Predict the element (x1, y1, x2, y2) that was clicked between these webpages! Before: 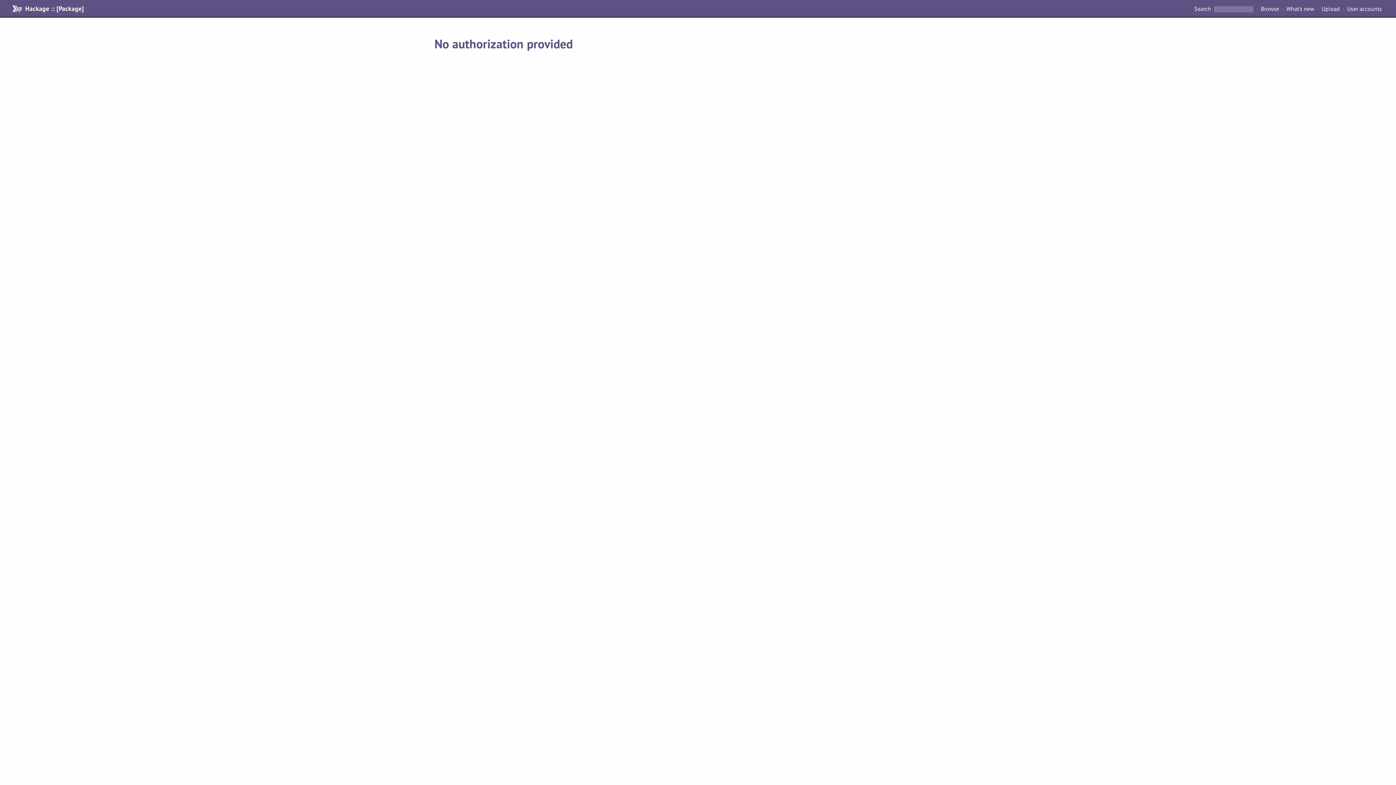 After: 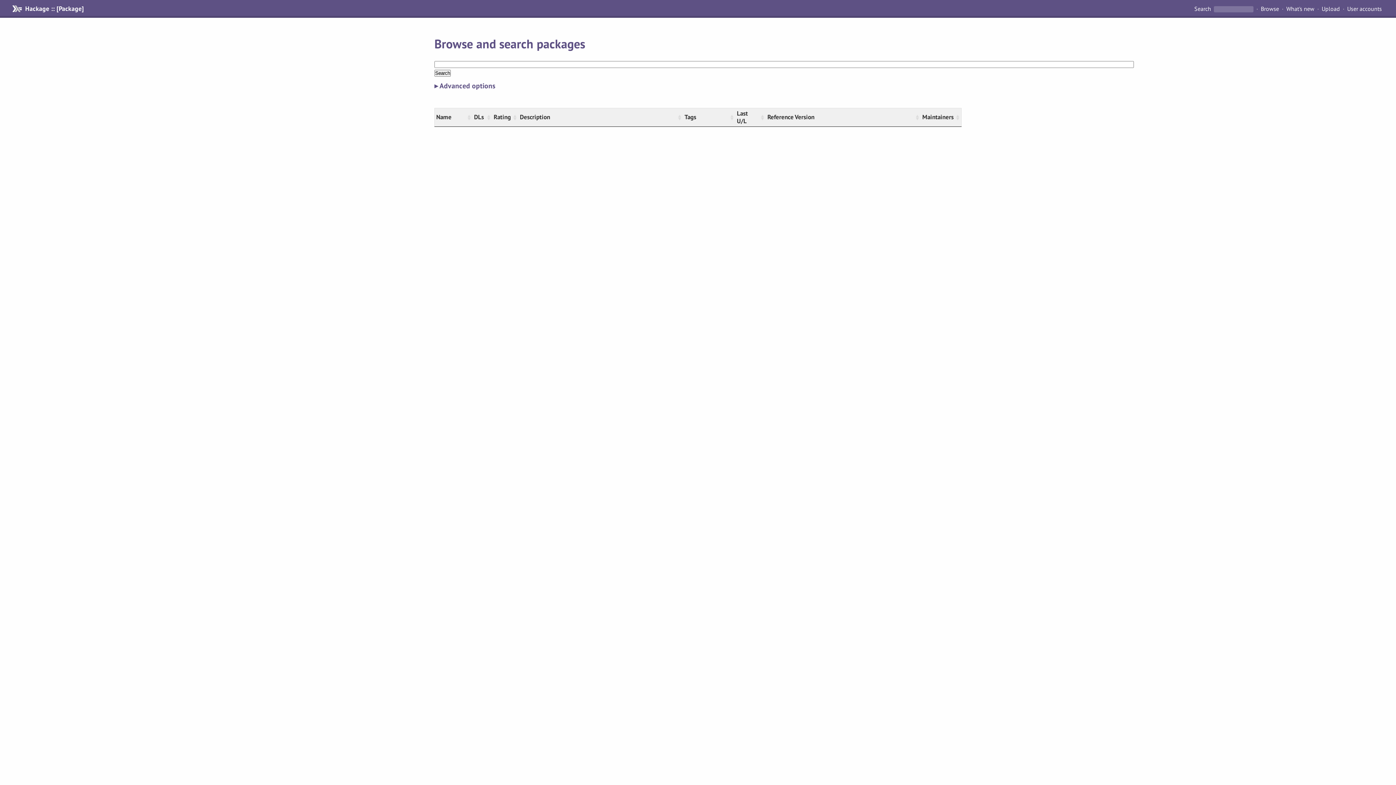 Action: bbox: (1194, 4, 1212, 12) label: Search 